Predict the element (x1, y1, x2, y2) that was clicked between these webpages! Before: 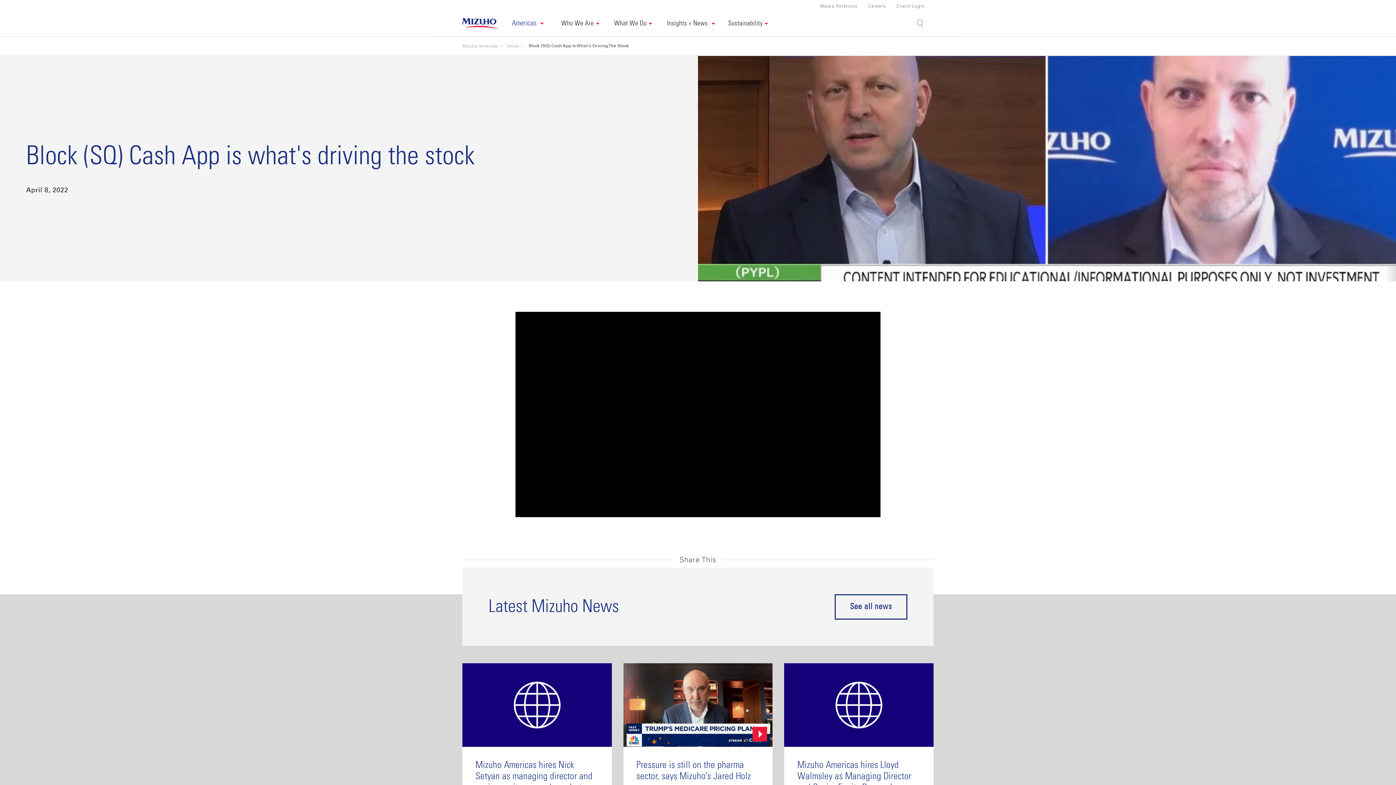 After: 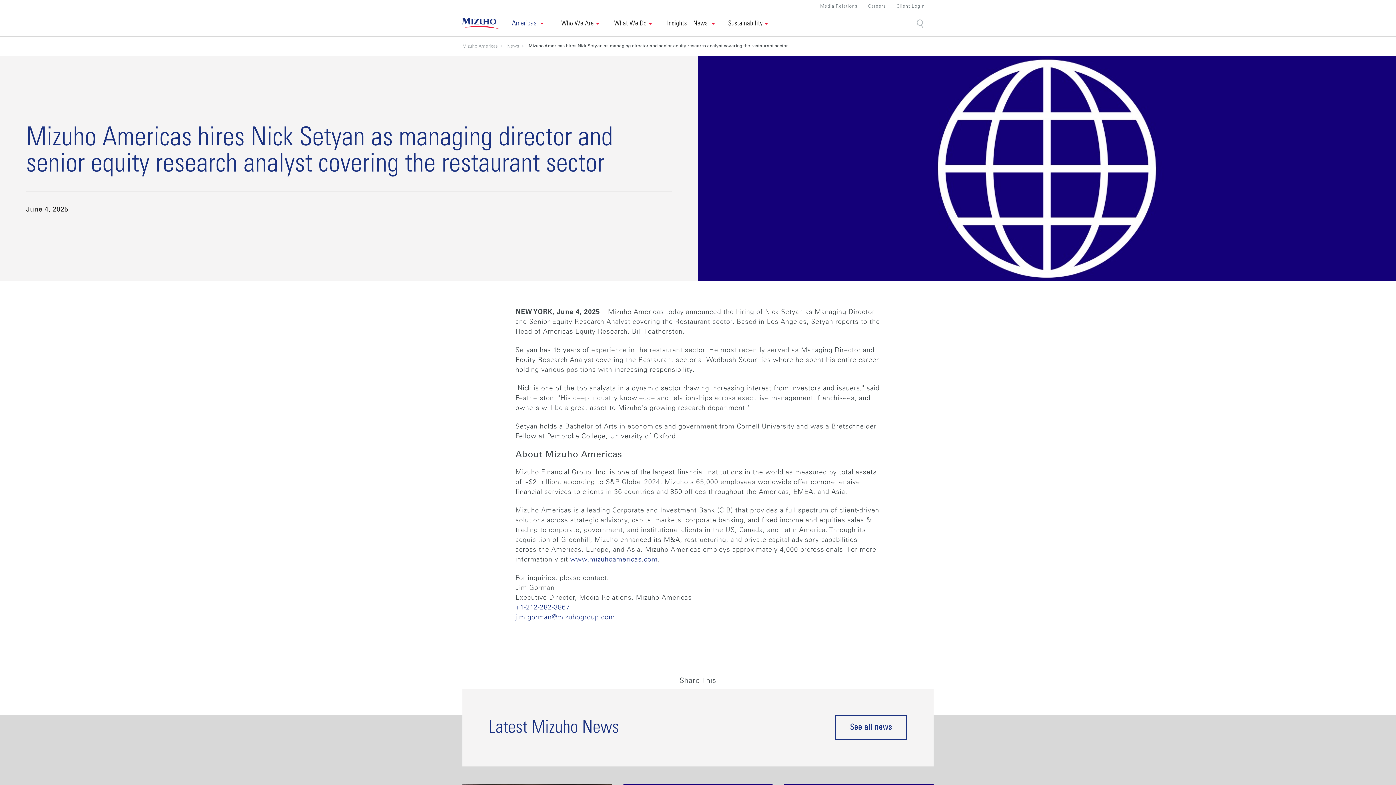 Action: bbox: (462, 663, 611, 842) label: Mizuho Americas hires Nick Setyan as managing director and senior equity research analyst covering the restaurant sector
Jun 4, 2025